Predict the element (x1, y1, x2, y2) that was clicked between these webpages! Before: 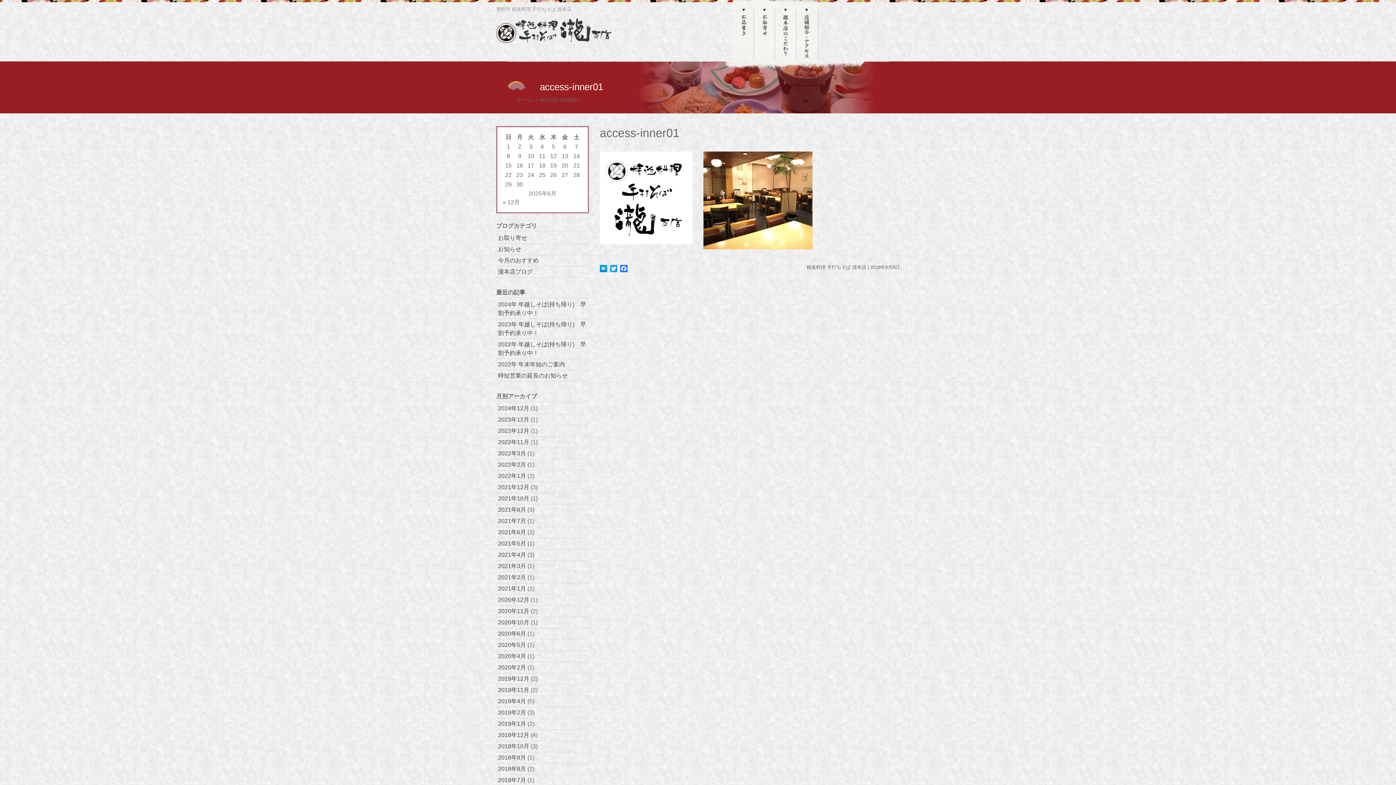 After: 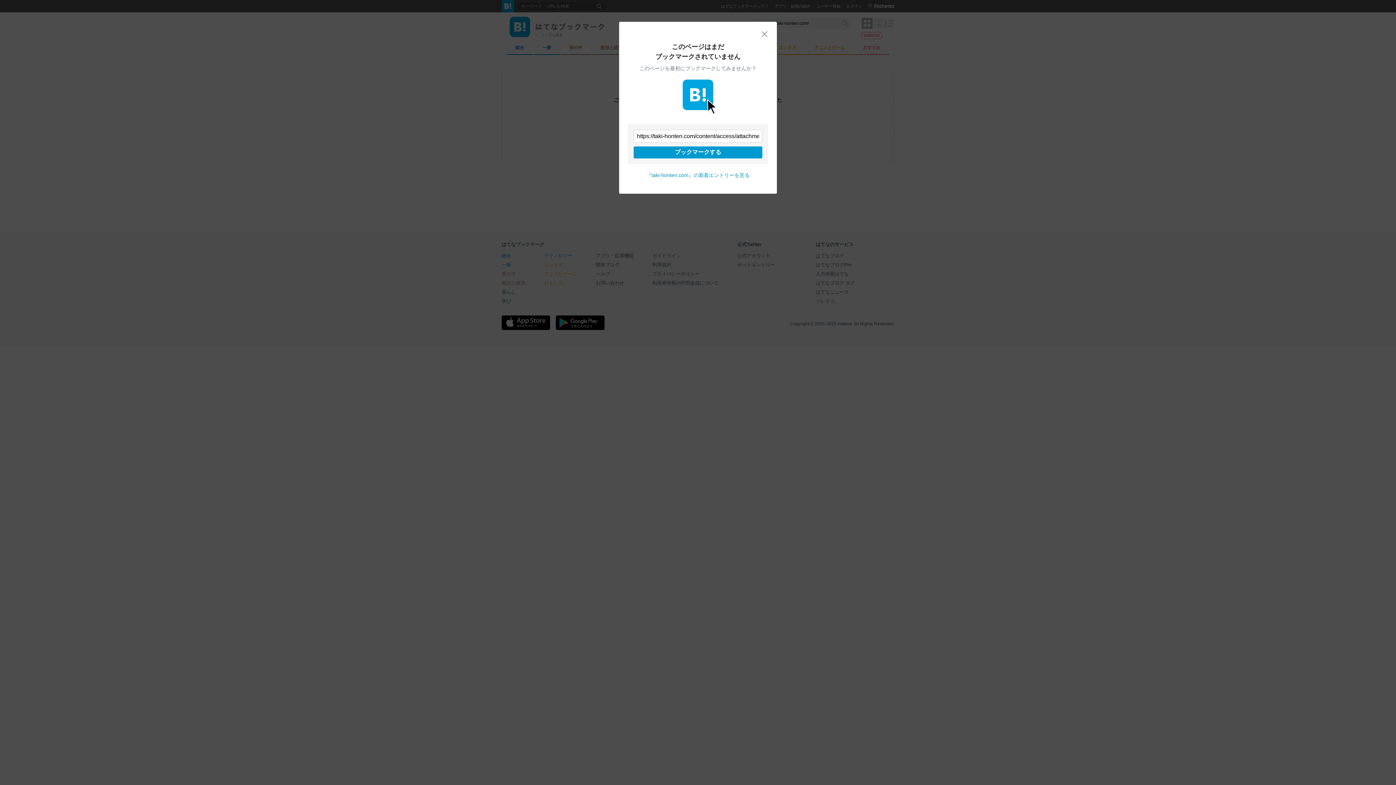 Action: bbox: (600, 265, 607, 271)